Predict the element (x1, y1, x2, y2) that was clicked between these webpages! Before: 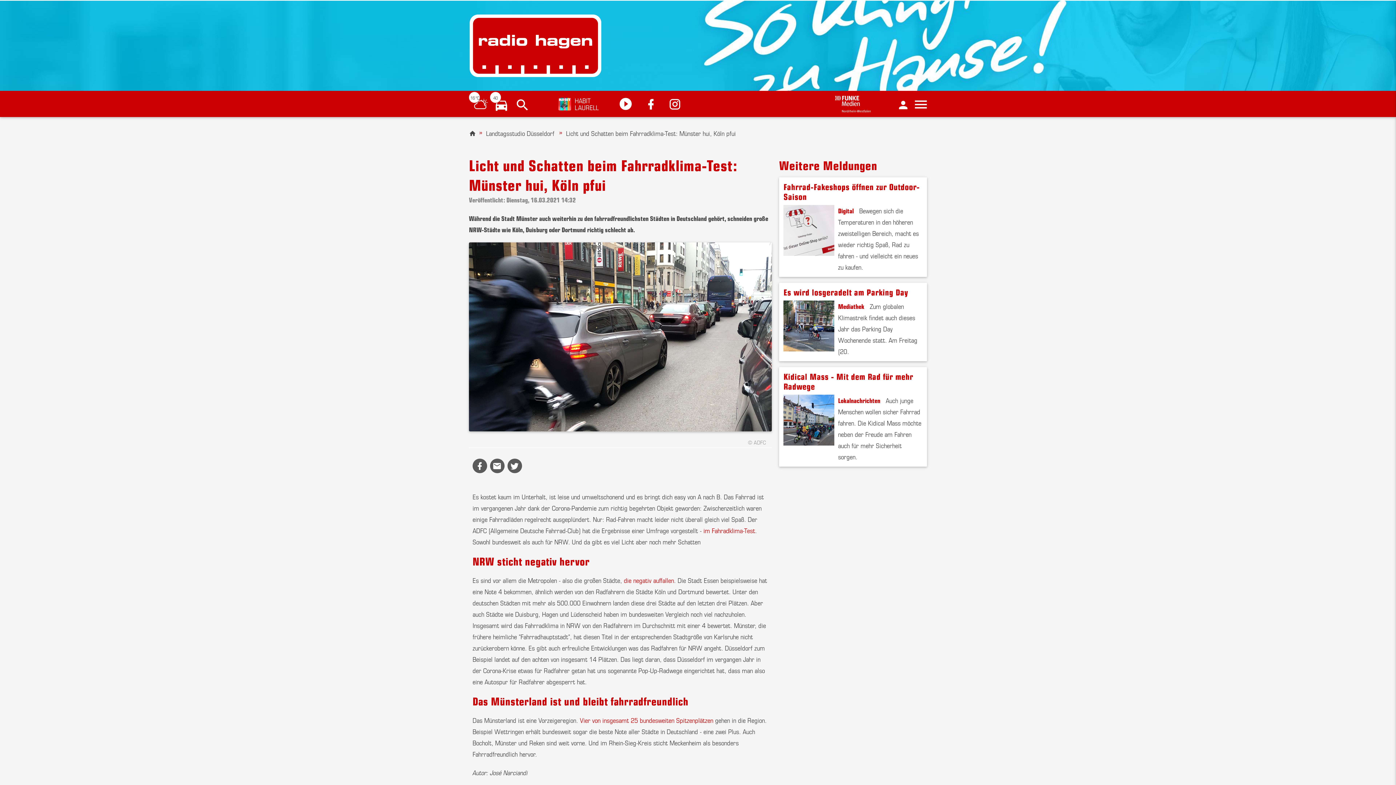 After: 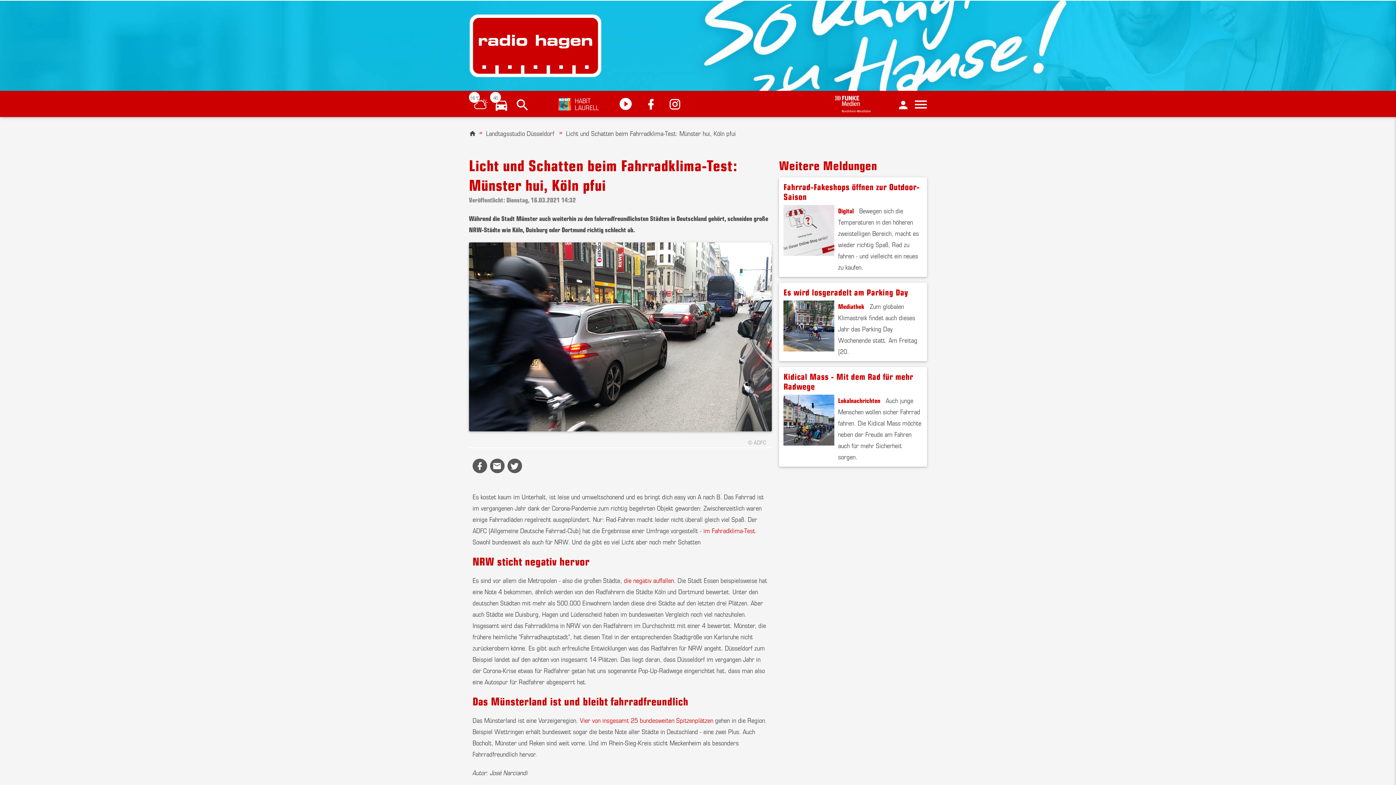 Action: bbox: (668, 95, 686, 112)